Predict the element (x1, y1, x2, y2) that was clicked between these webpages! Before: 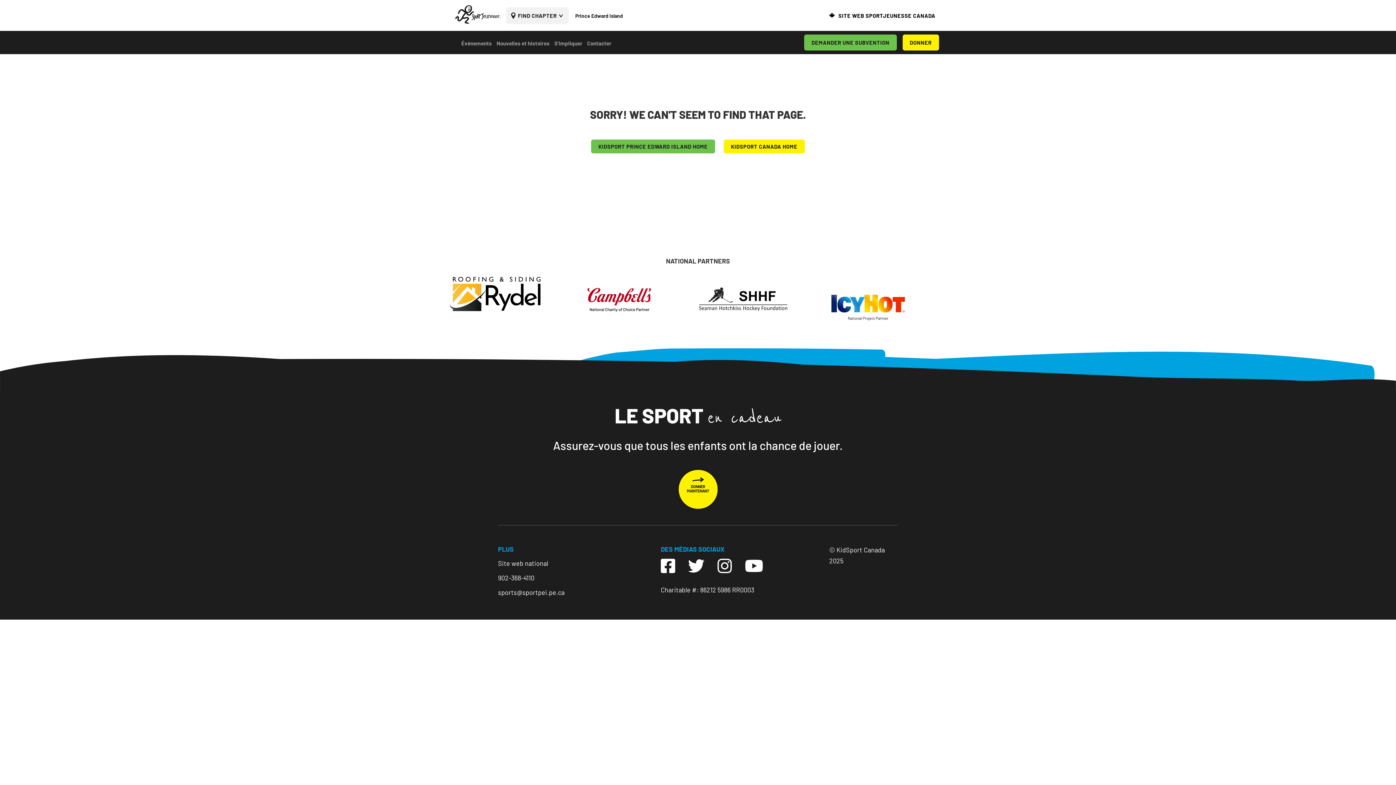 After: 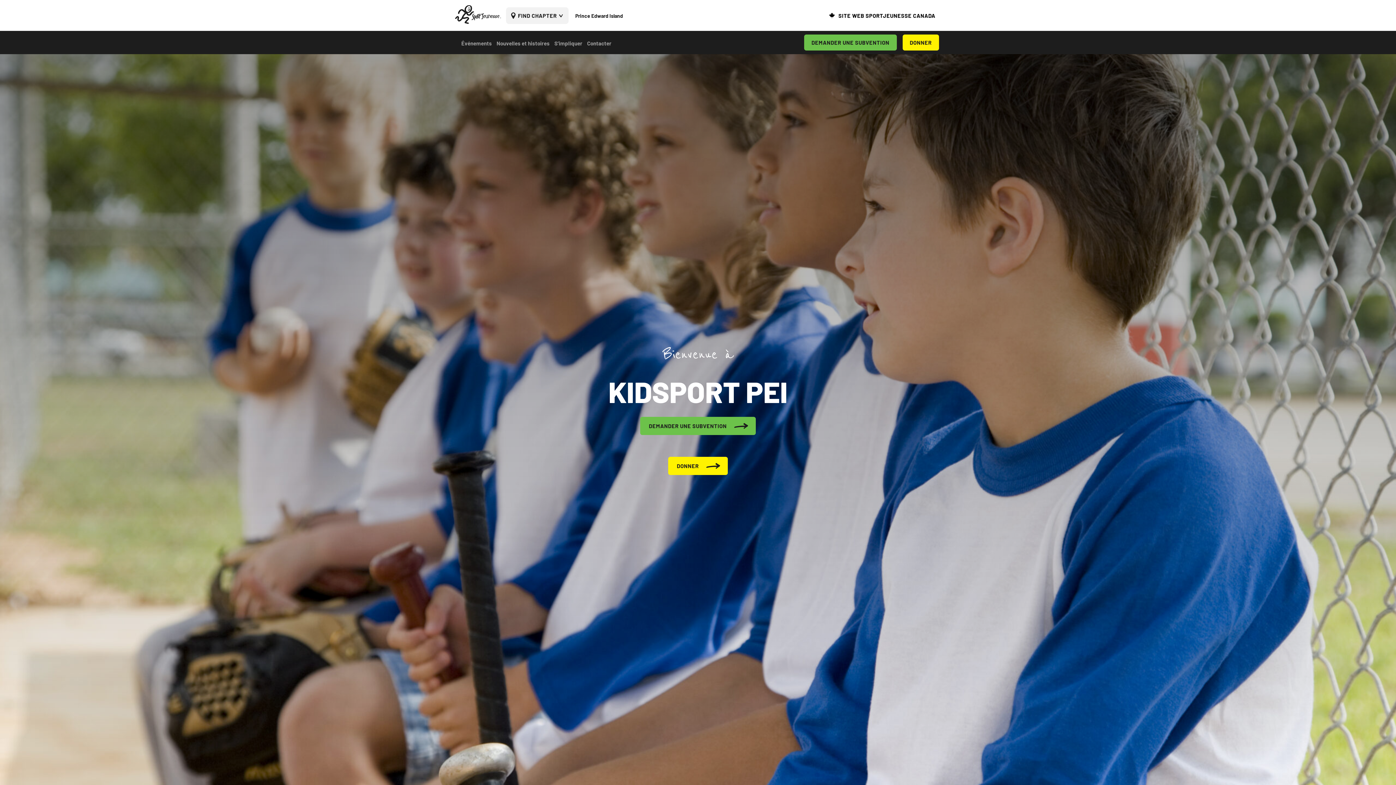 Action: bbox: (455, 20, 501, 26)